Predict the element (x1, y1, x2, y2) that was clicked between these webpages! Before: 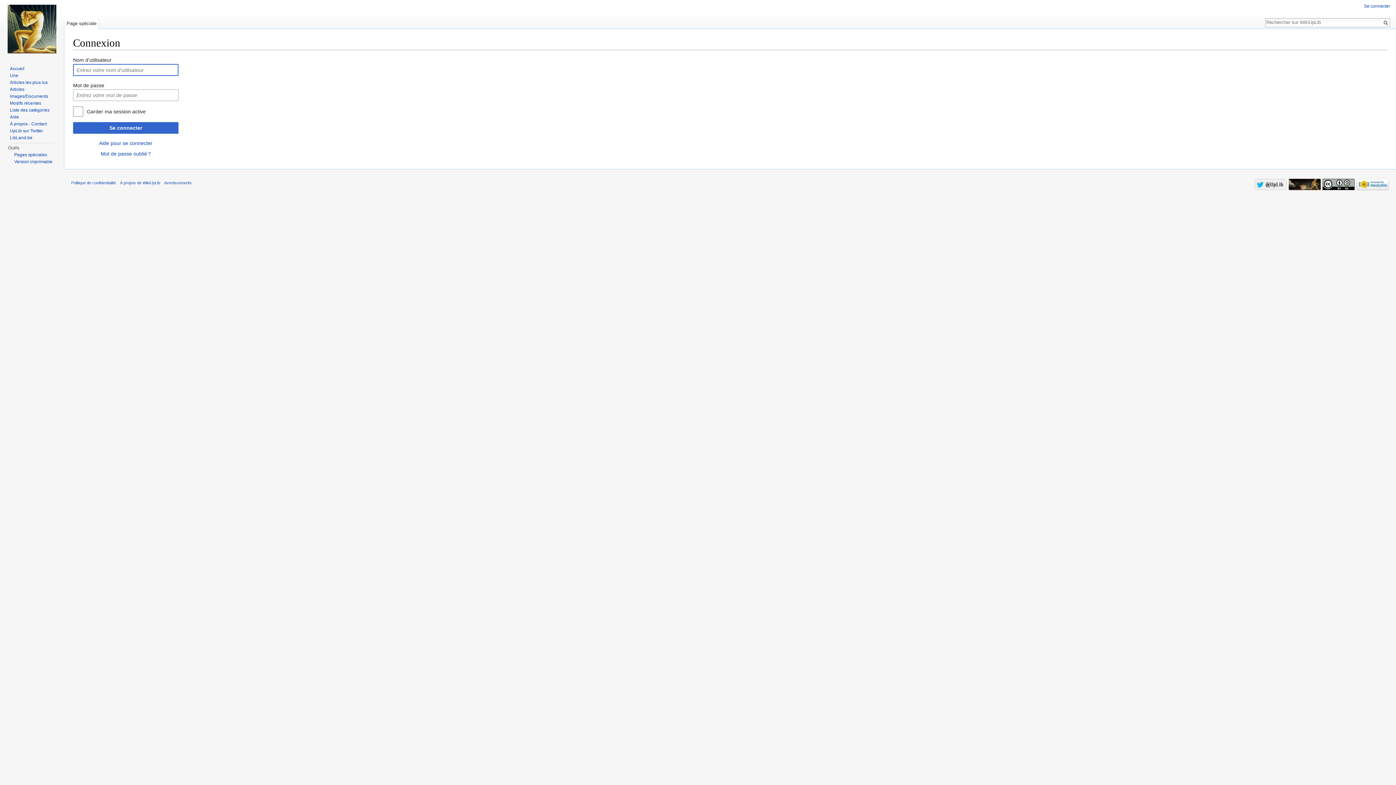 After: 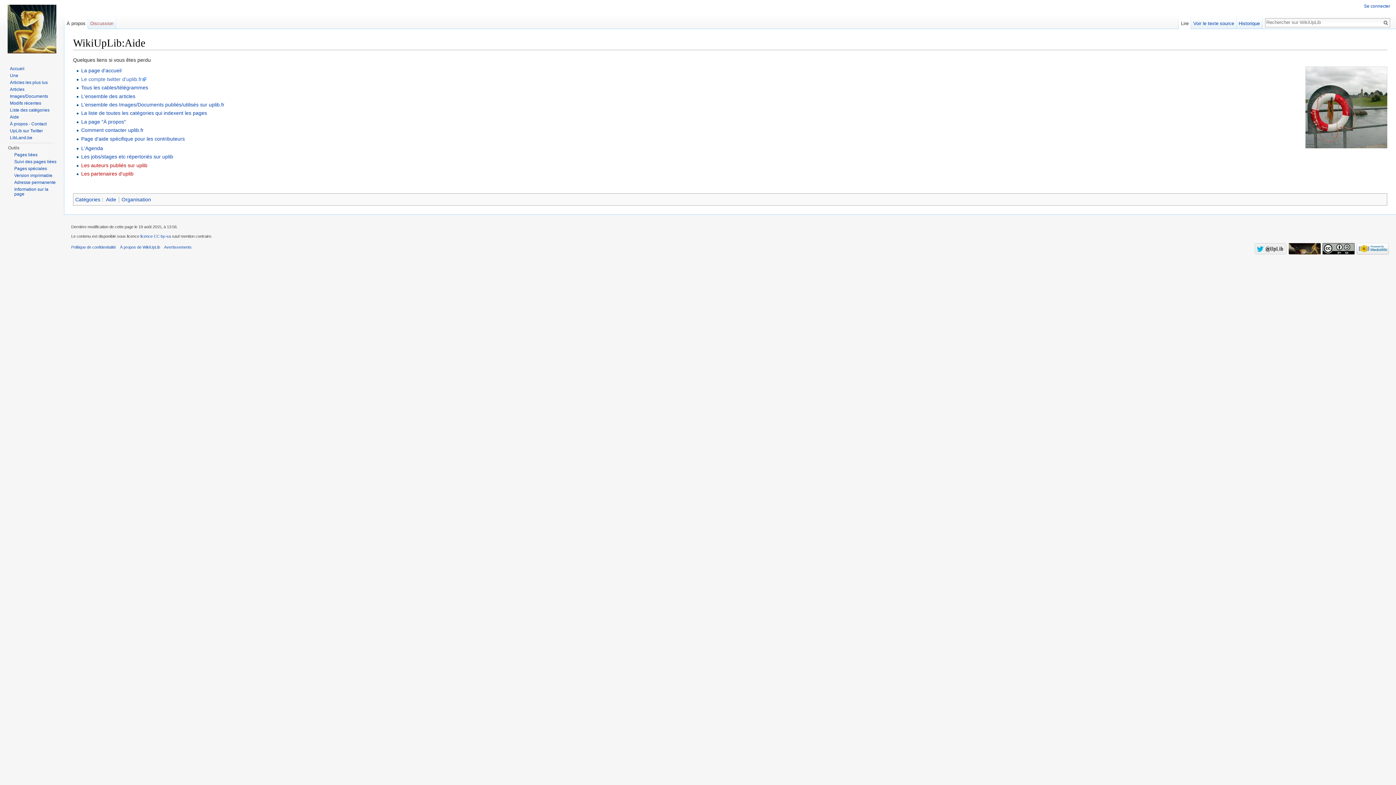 Action: label: Aide bbox: (9, 114, 18, 119)